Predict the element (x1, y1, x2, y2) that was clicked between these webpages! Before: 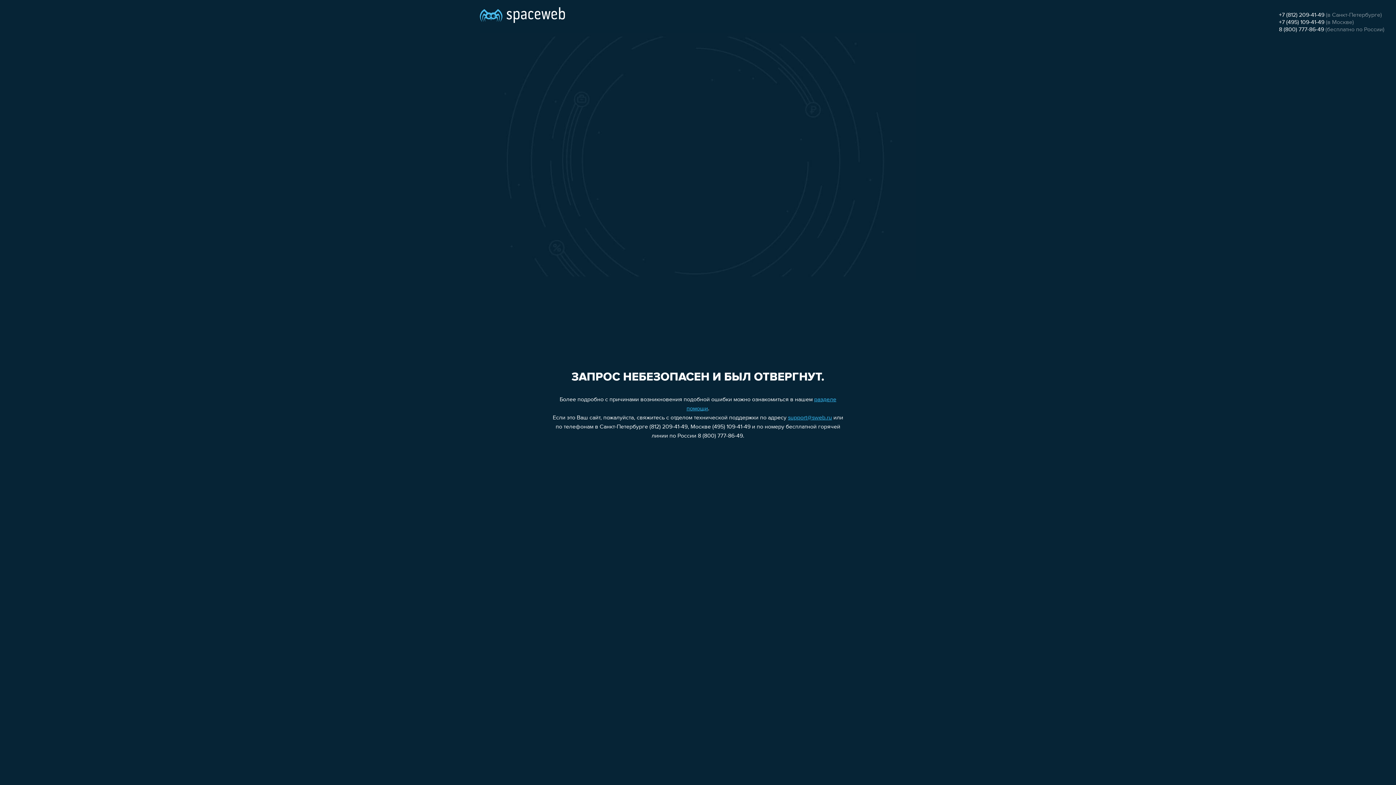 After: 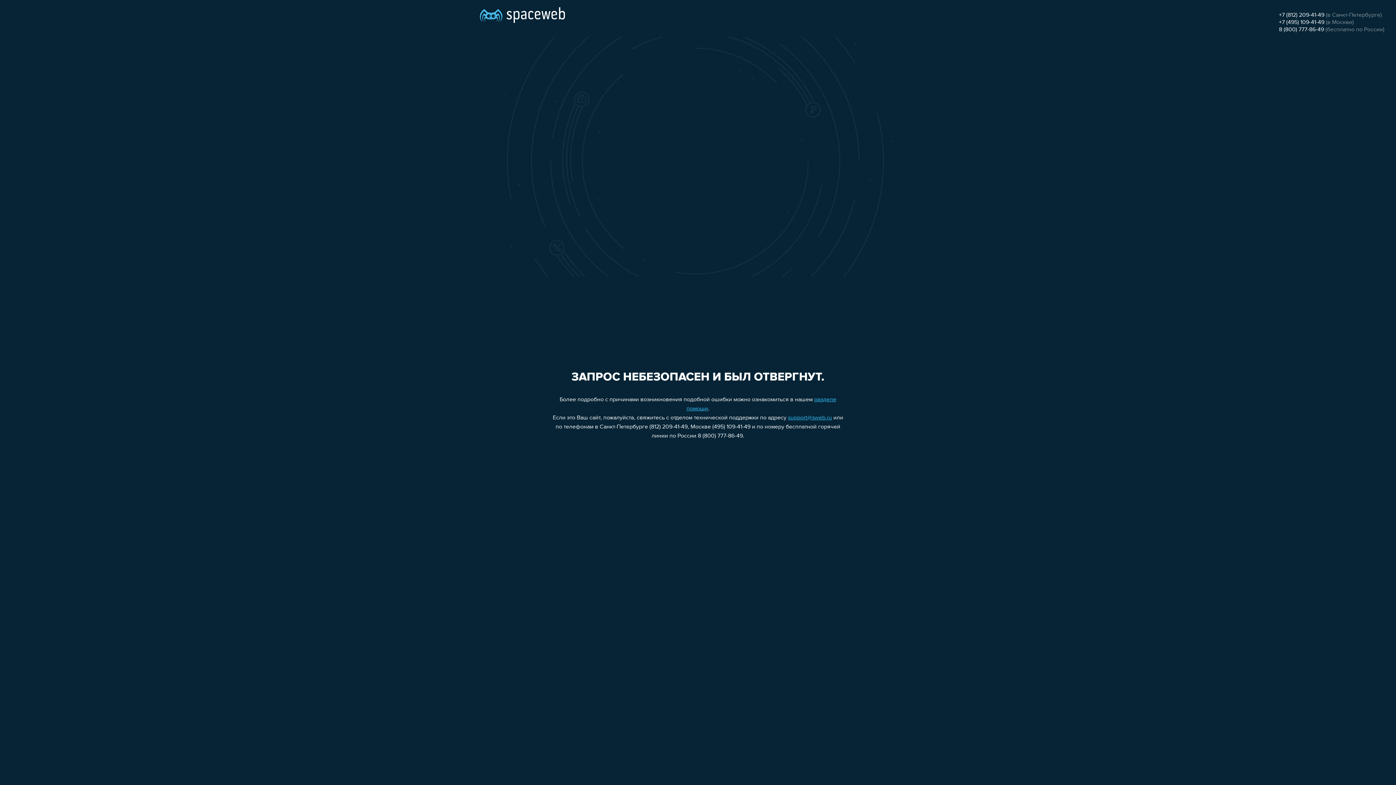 Action: bbox: (1279, 26, 1324, 32) label: 8 (800) 777-86-49